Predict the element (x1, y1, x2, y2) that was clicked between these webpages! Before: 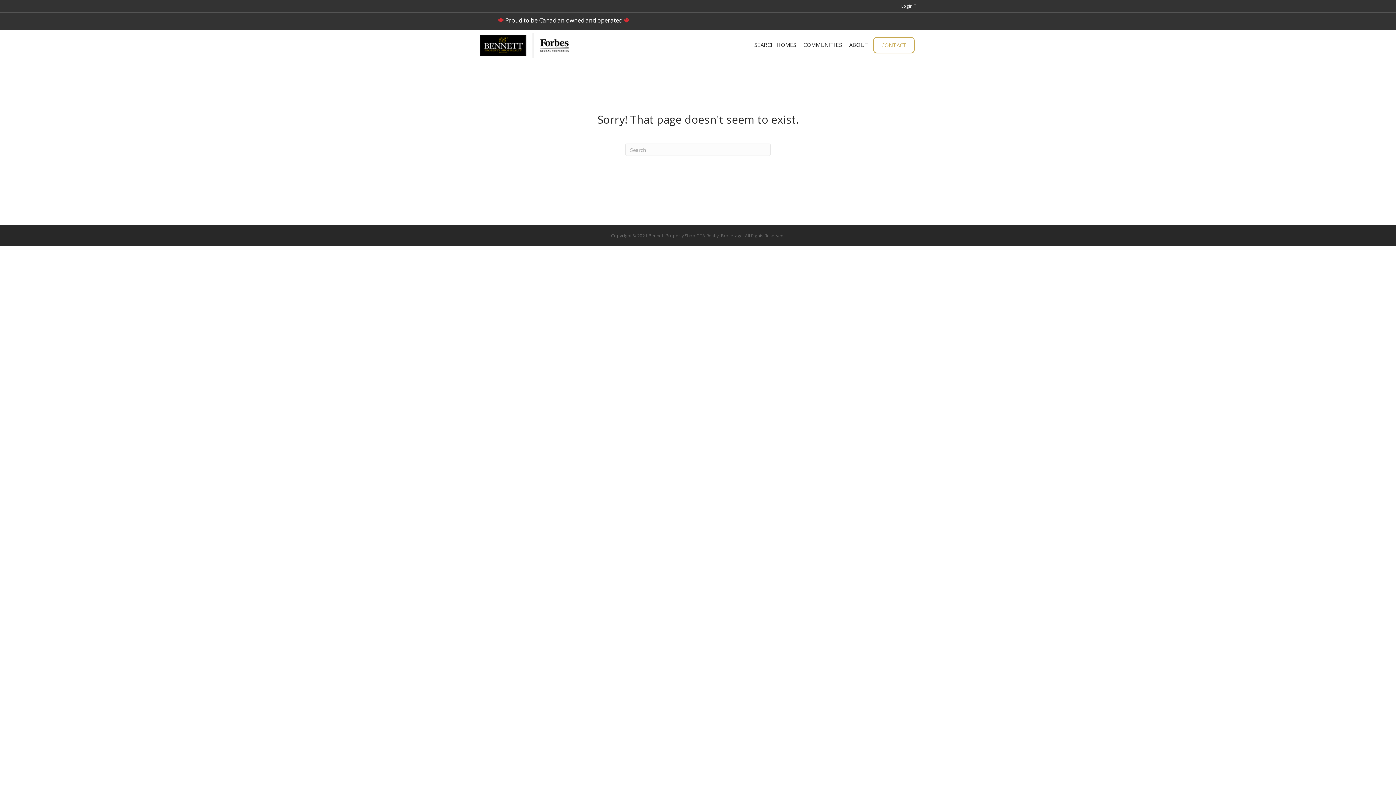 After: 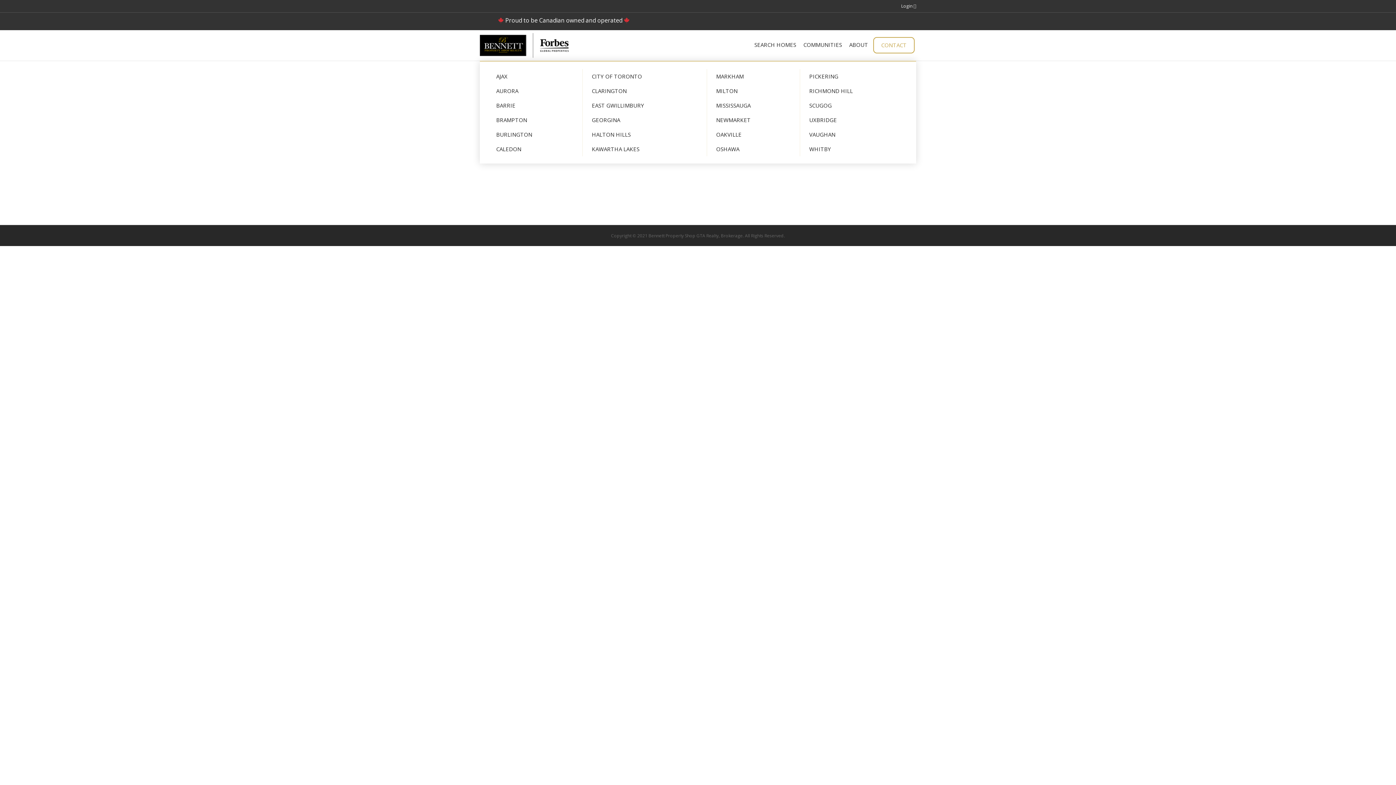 Action: bbox: (800, 35, 845, 54) label: COMMUNITIES